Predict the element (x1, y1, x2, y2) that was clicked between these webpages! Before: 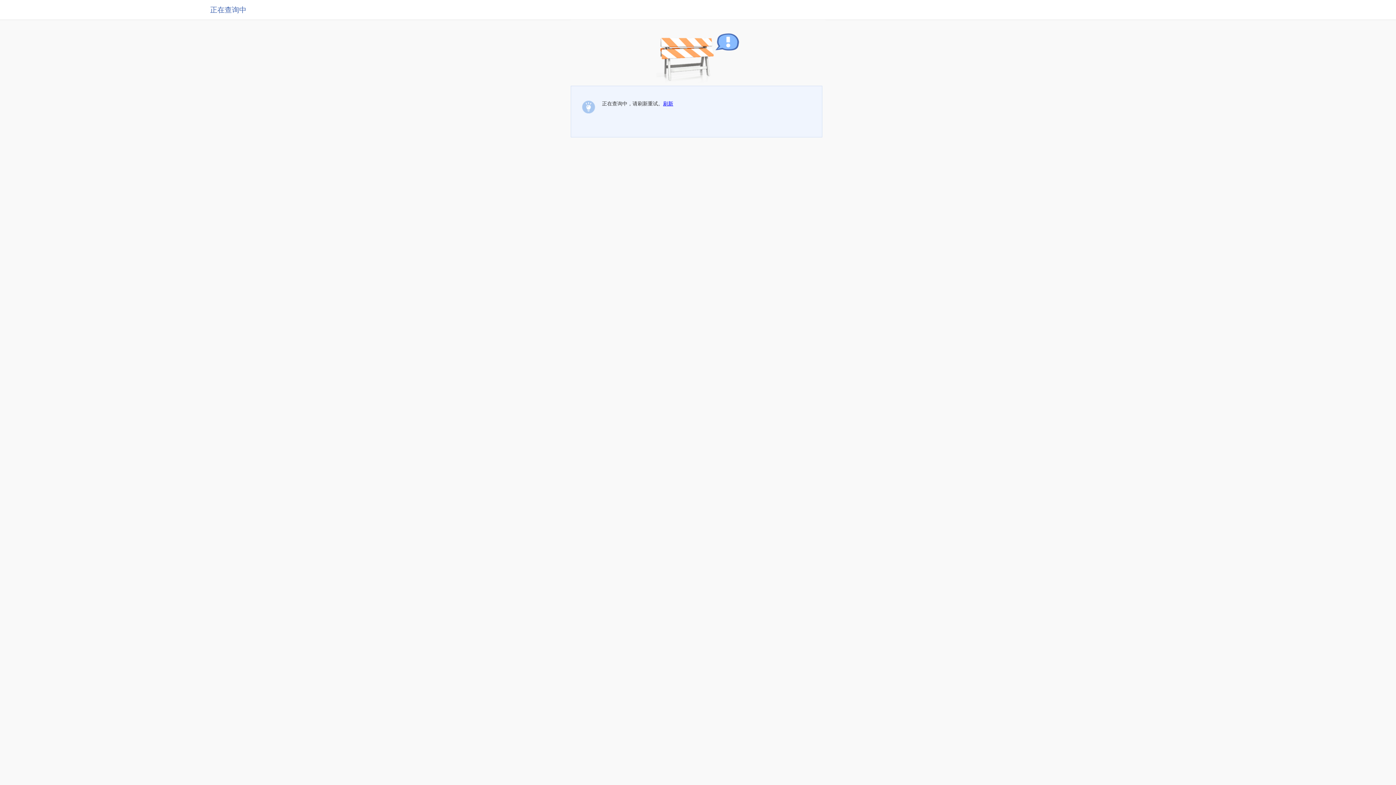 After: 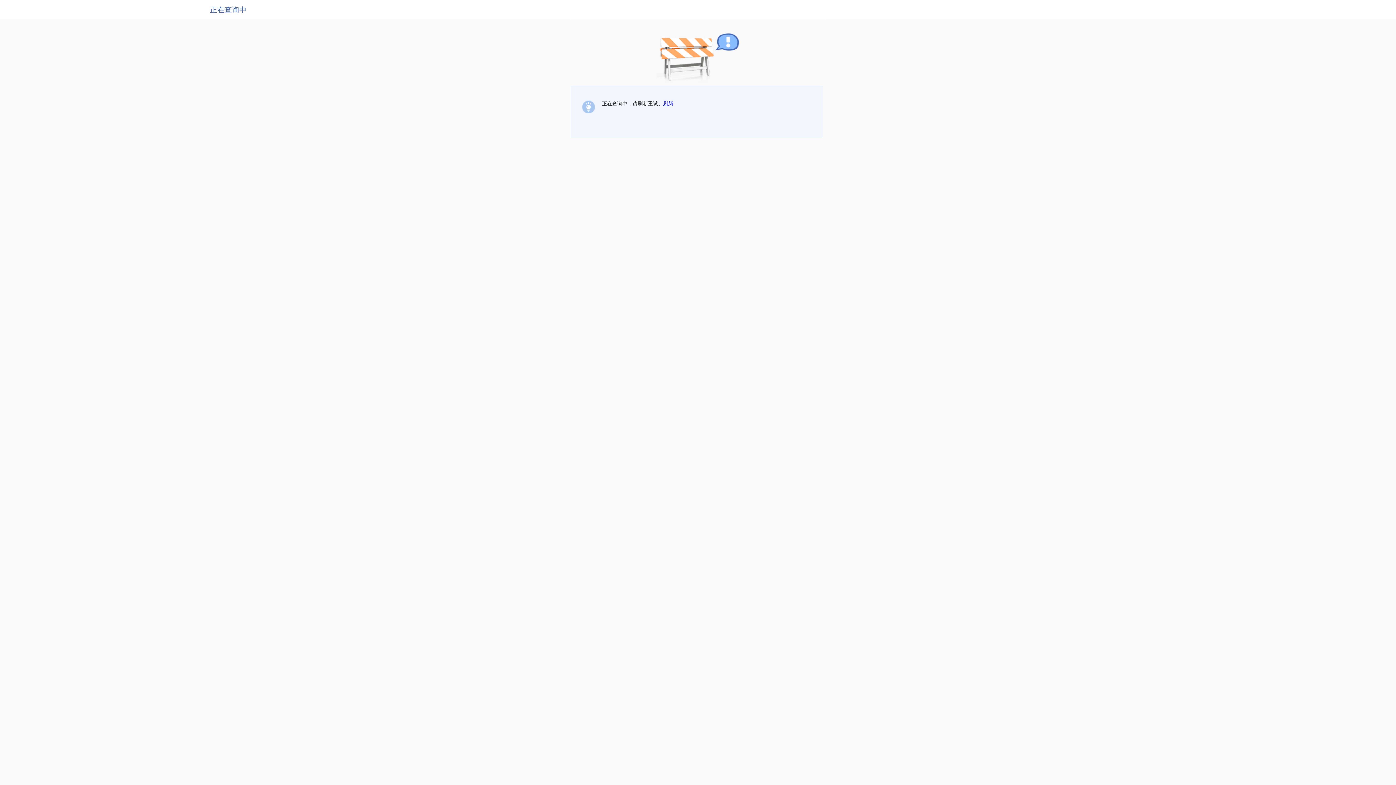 Action: label: 刷新 bbox: (663, 100, 673, 106)